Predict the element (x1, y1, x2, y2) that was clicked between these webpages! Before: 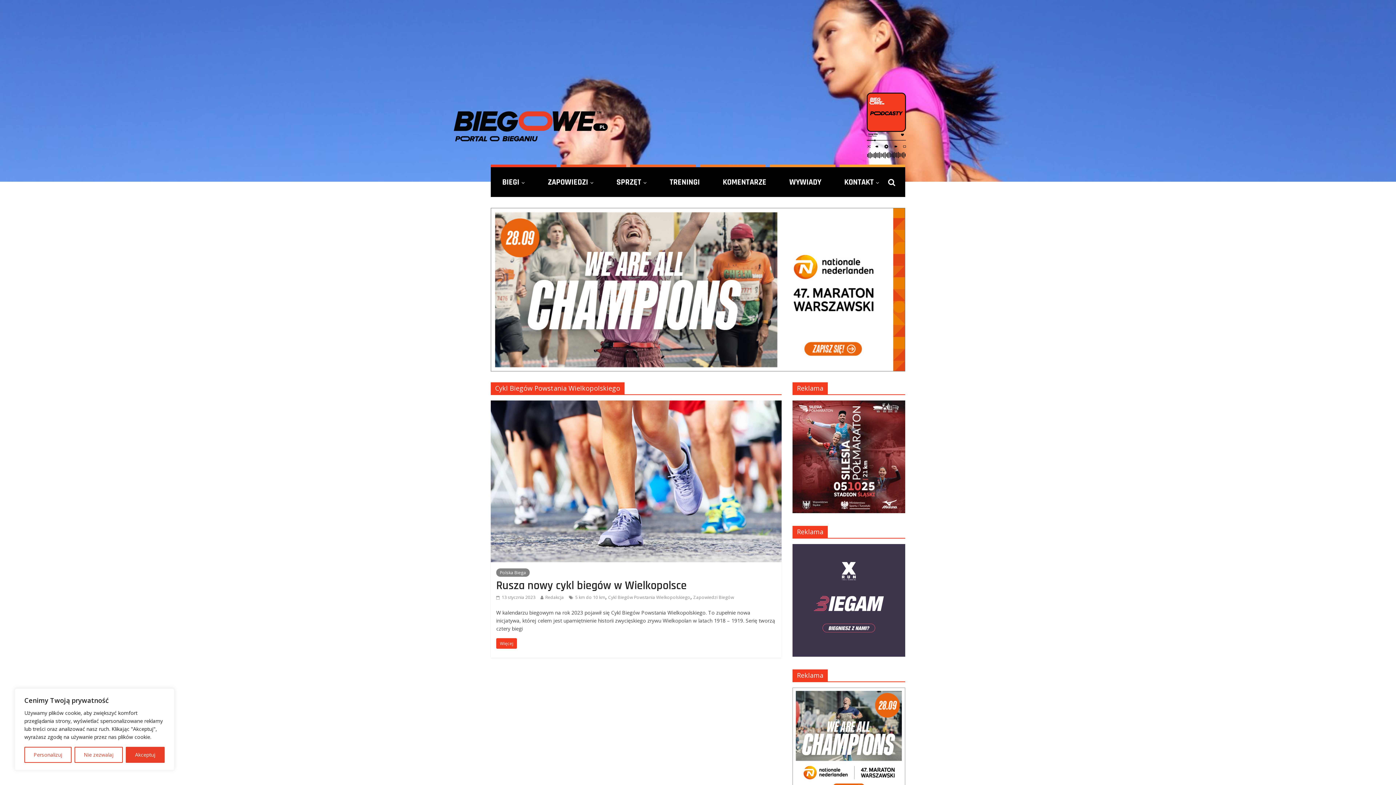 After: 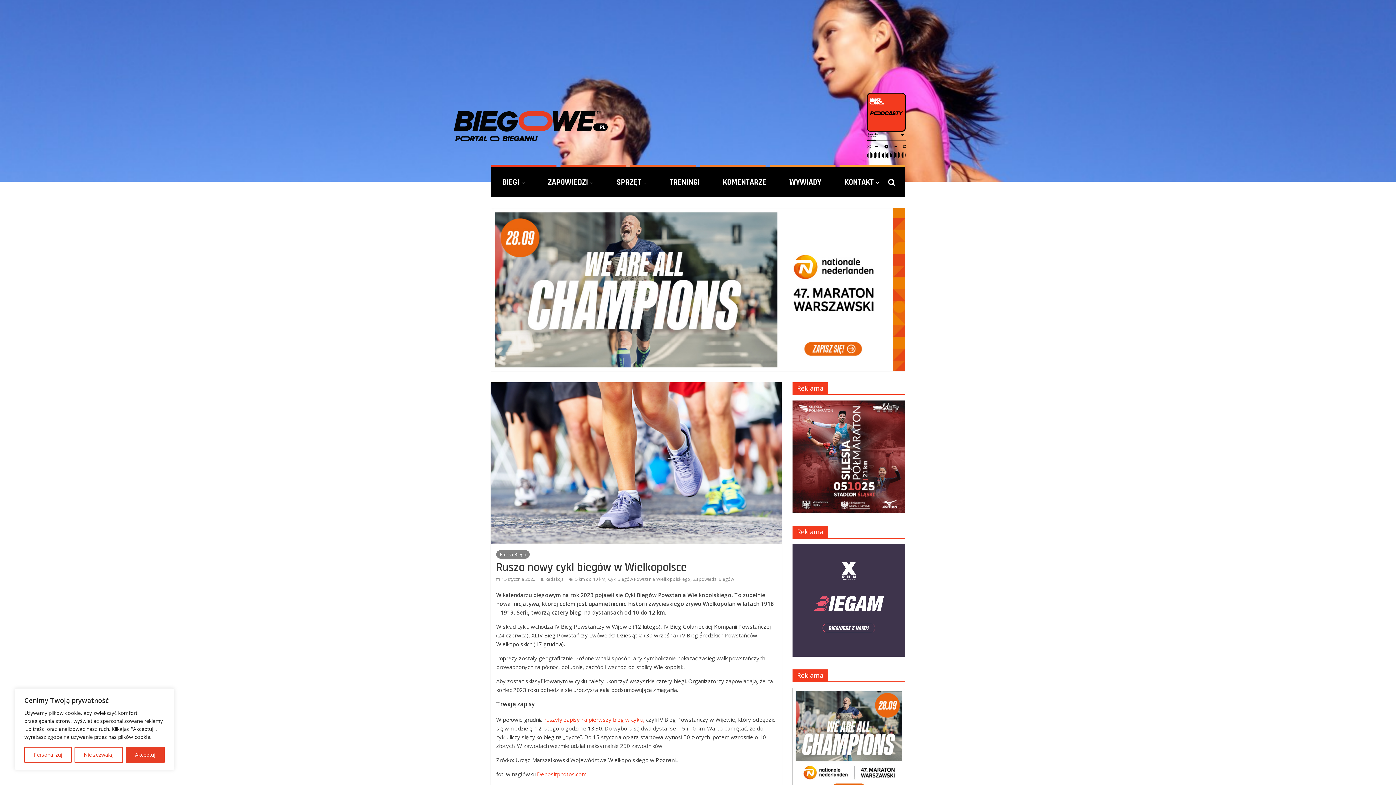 Action: bbox: (496, 638, 517, 649) label: Więcej